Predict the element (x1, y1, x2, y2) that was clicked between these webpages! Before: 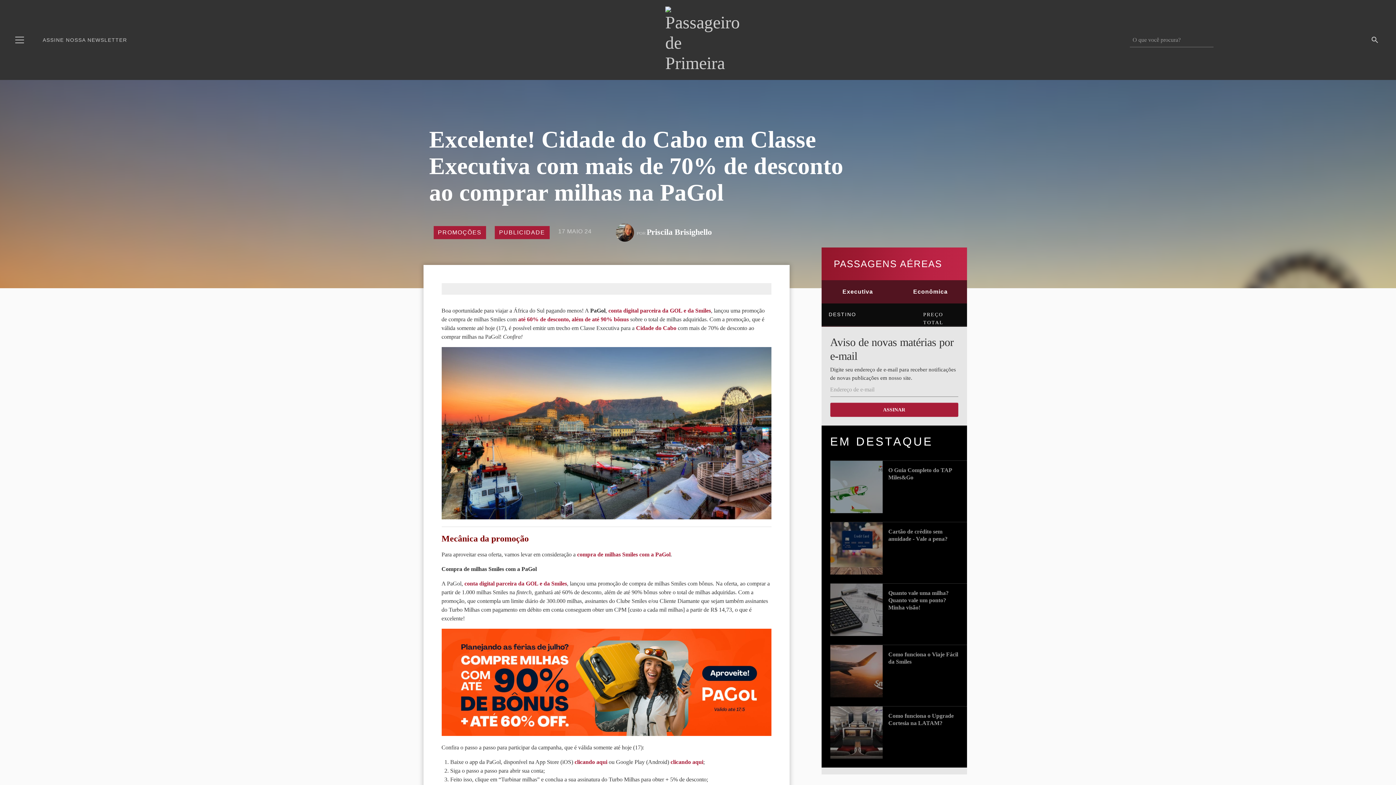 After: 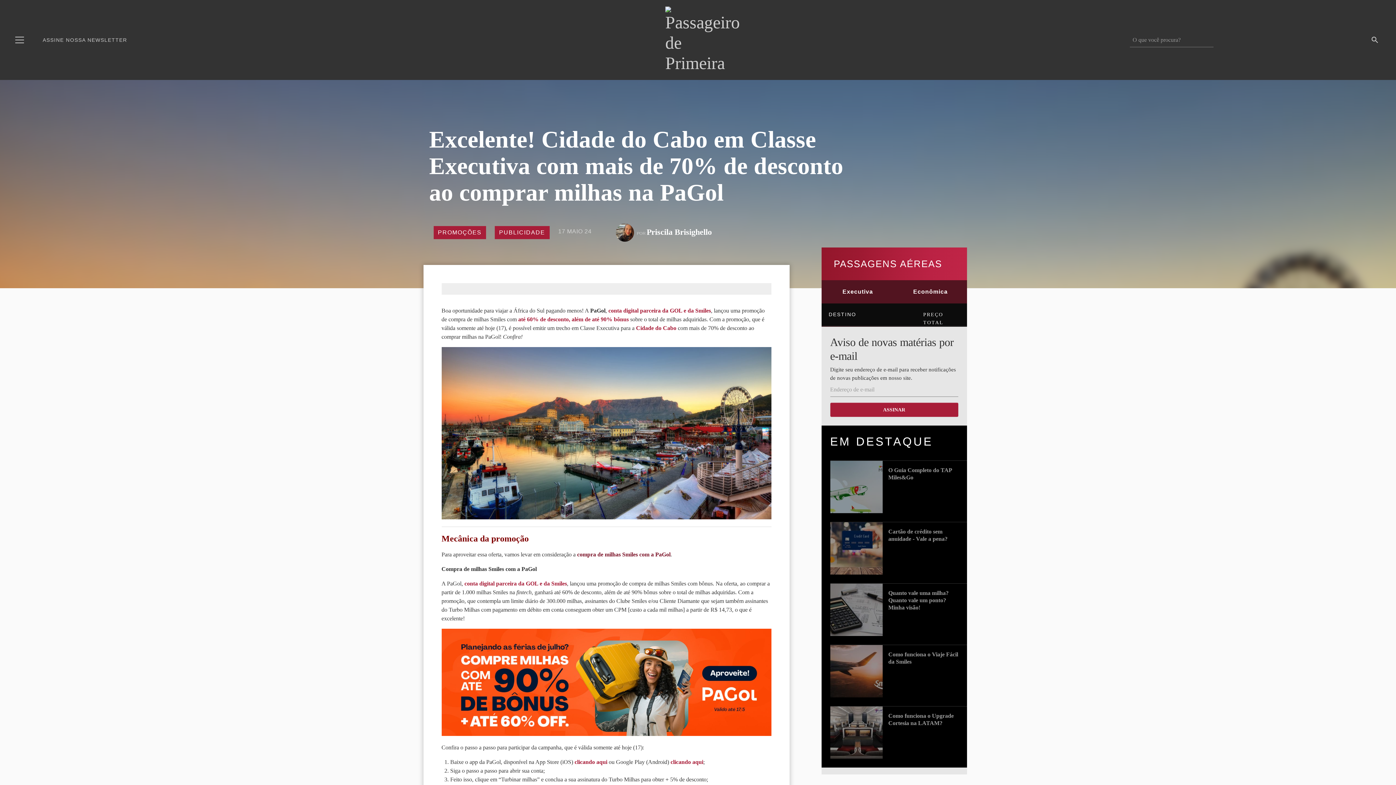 Action: bbox: (577, 551, 670, 557) label: compra de milhas Smiles com a PaGol